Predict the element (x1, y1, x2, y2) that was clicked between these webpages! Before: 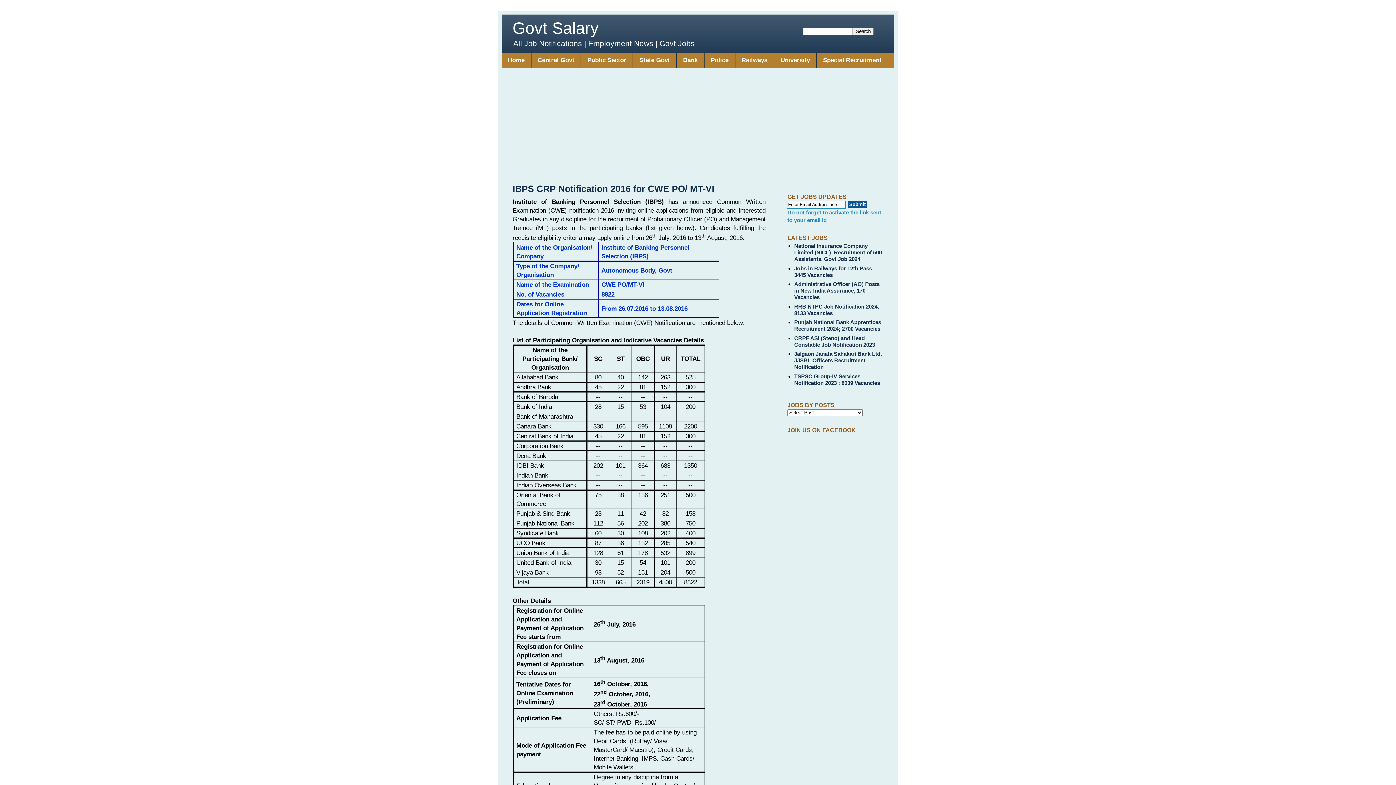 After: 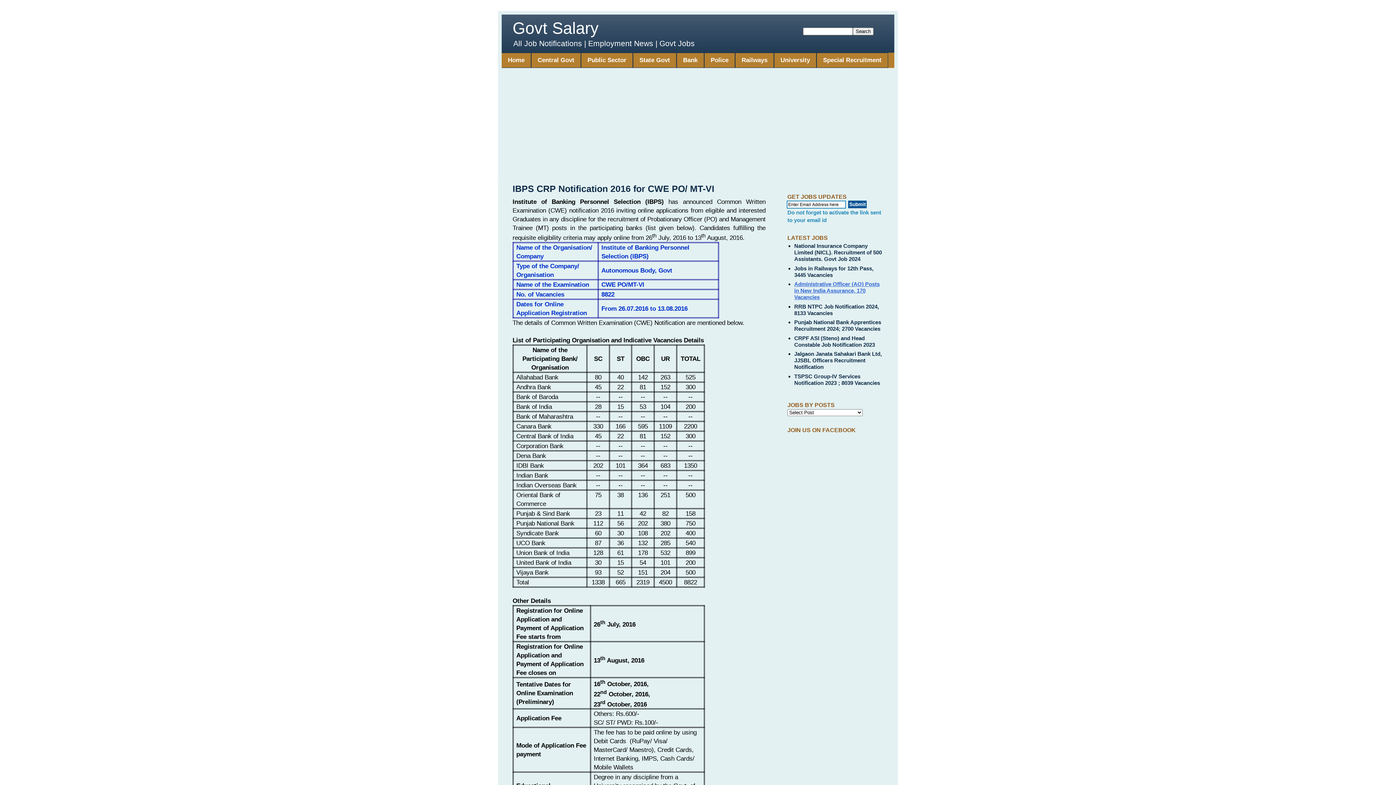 Action: bbox: (794, 281, 879, 300) label: Administrative Officer (AO) Posts in New India Assurance, 170 Vacancies